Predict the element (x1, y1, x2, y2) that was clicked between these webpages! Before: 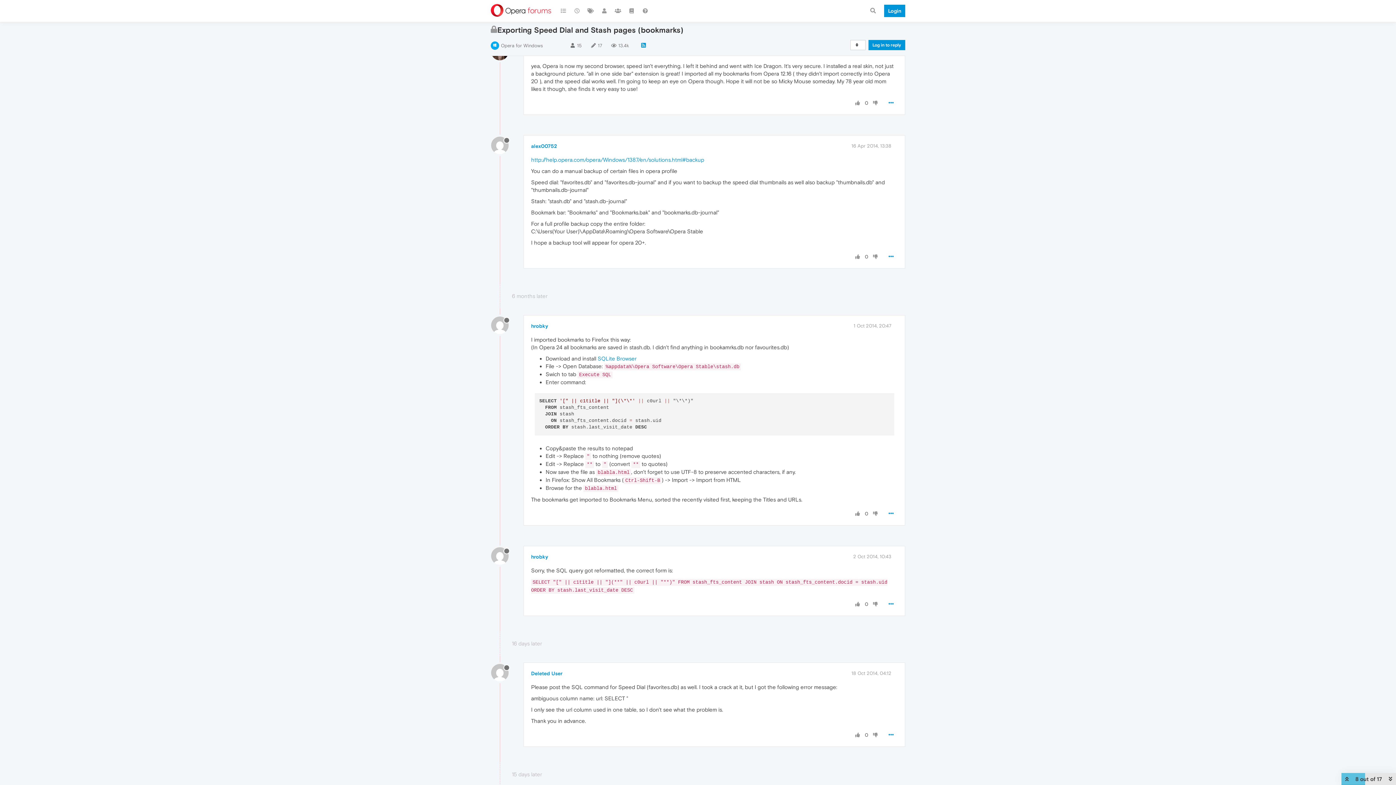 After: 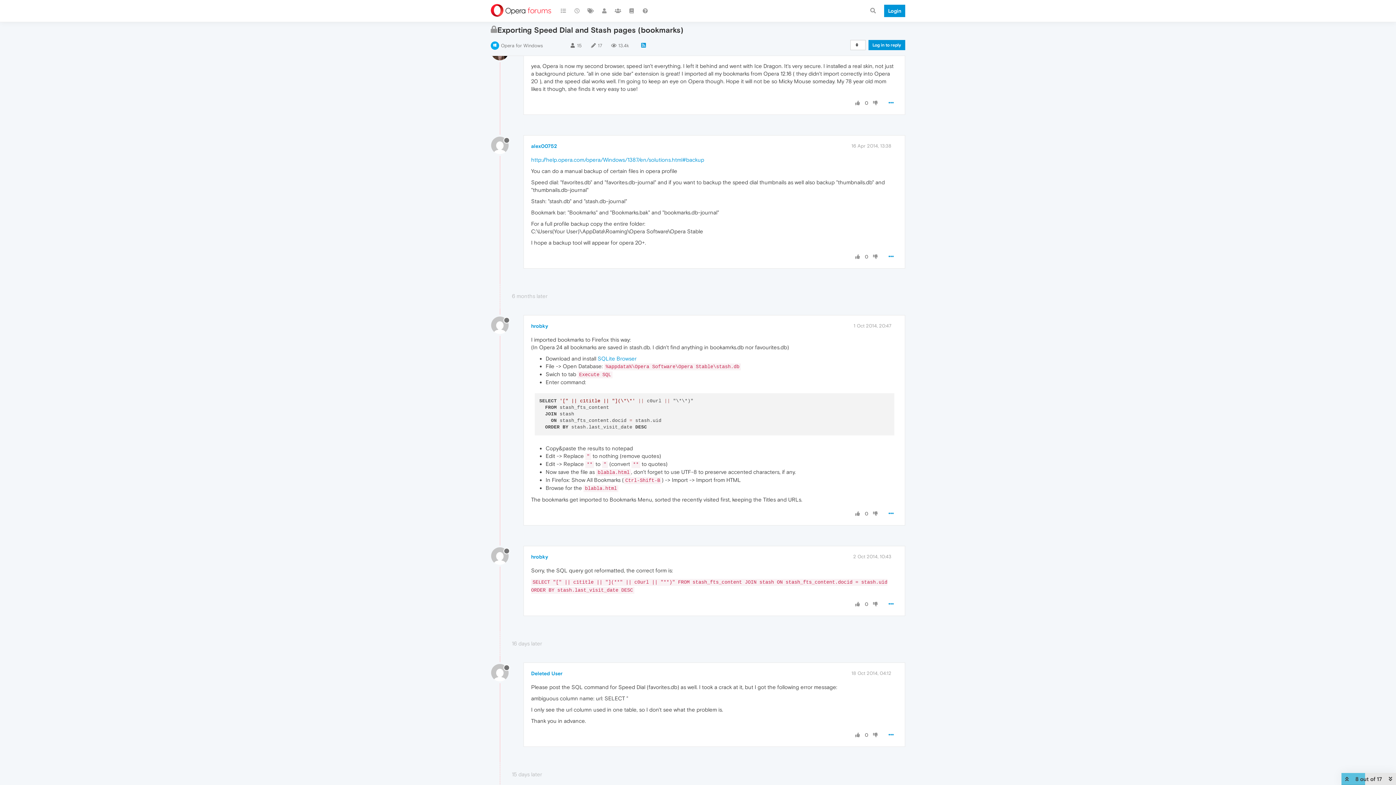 Action: bbox: (853, 323, 891, 328) label: 1 Oct 2014, 20:47